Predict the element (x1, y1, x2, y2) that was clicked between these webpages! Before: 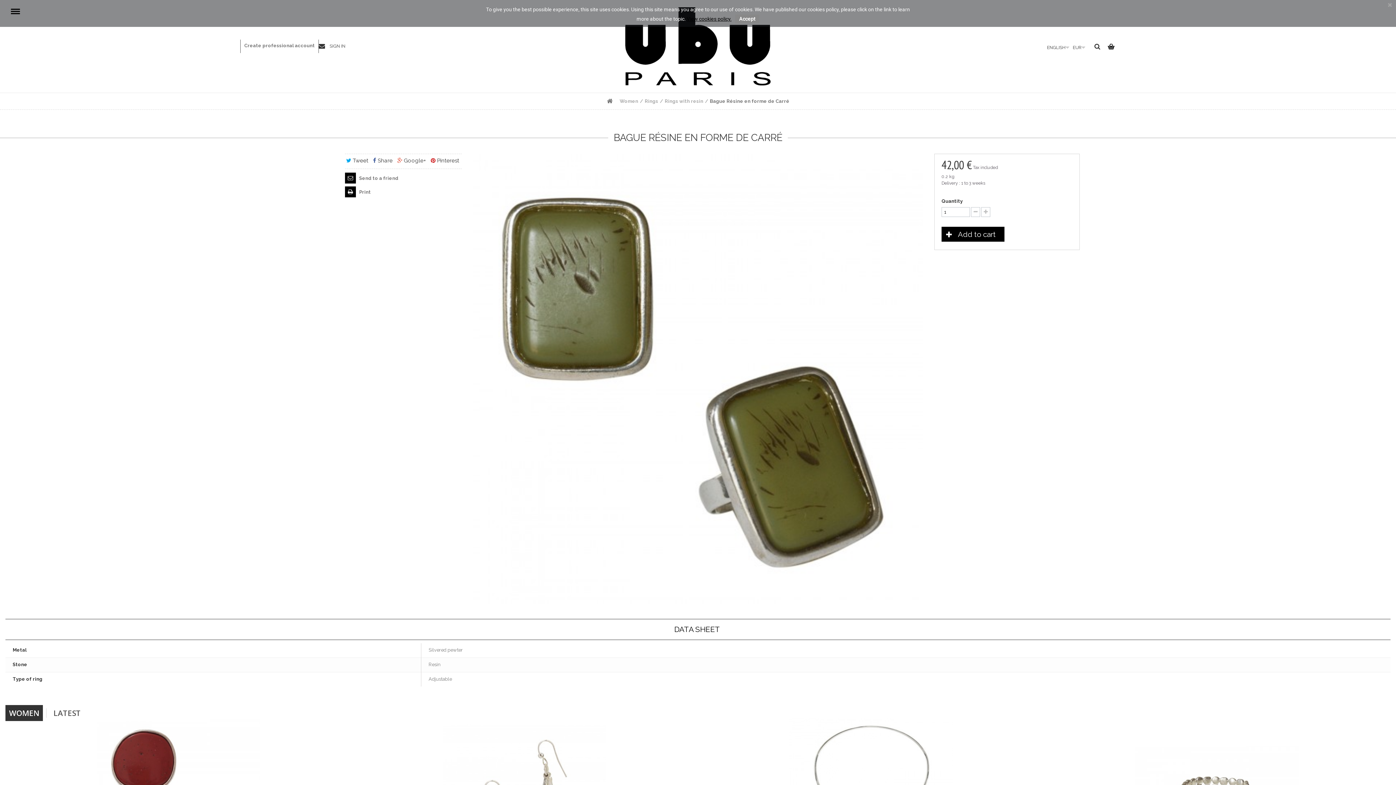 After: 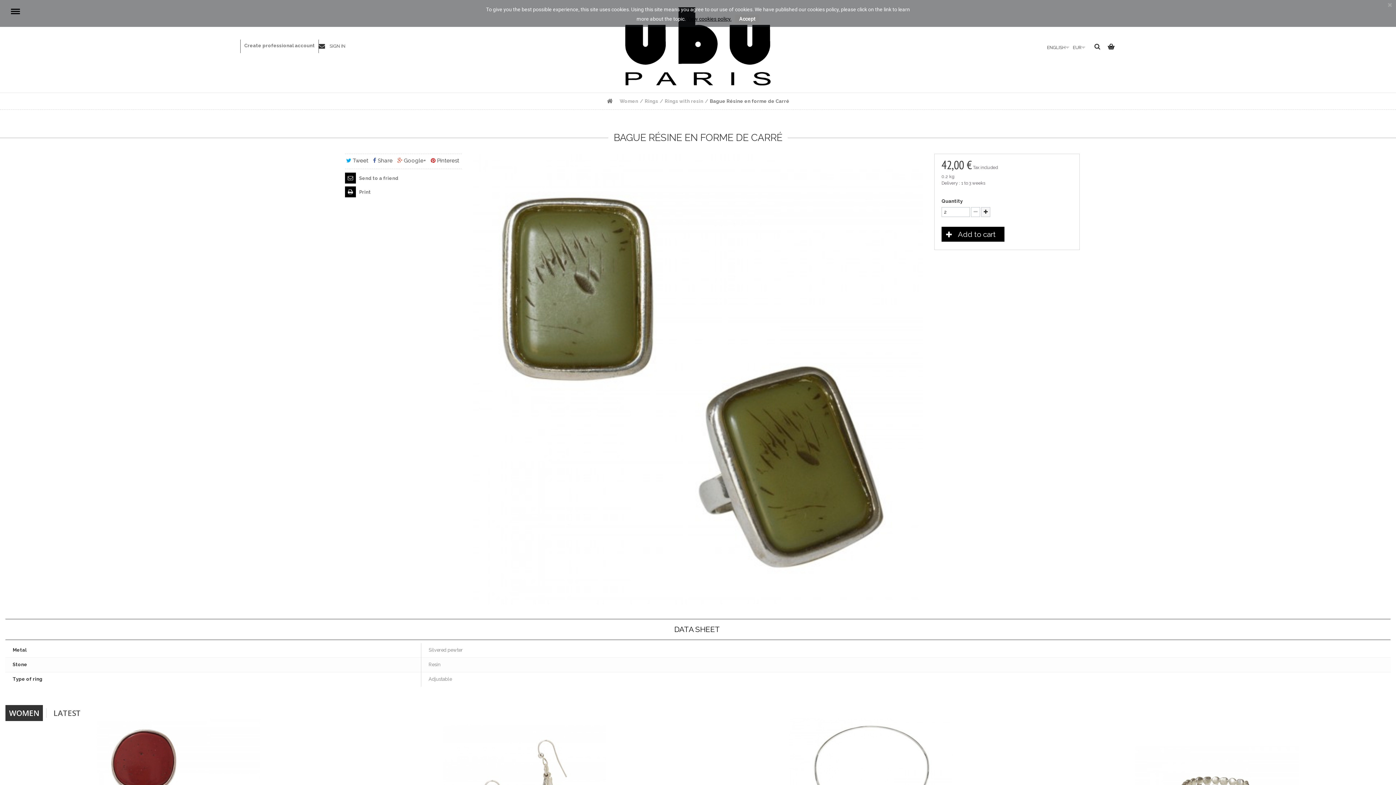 Action: bbox: (981, 207, 990, 217)